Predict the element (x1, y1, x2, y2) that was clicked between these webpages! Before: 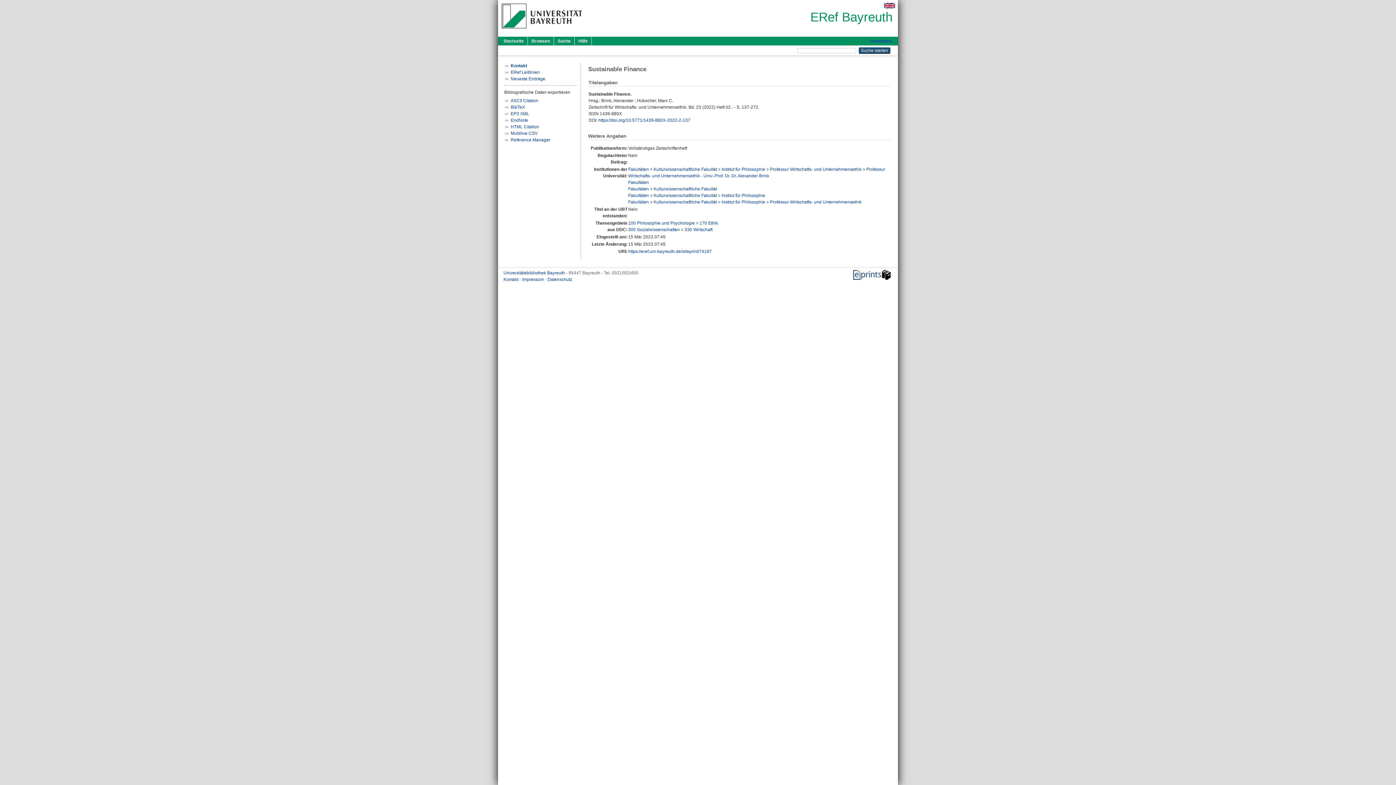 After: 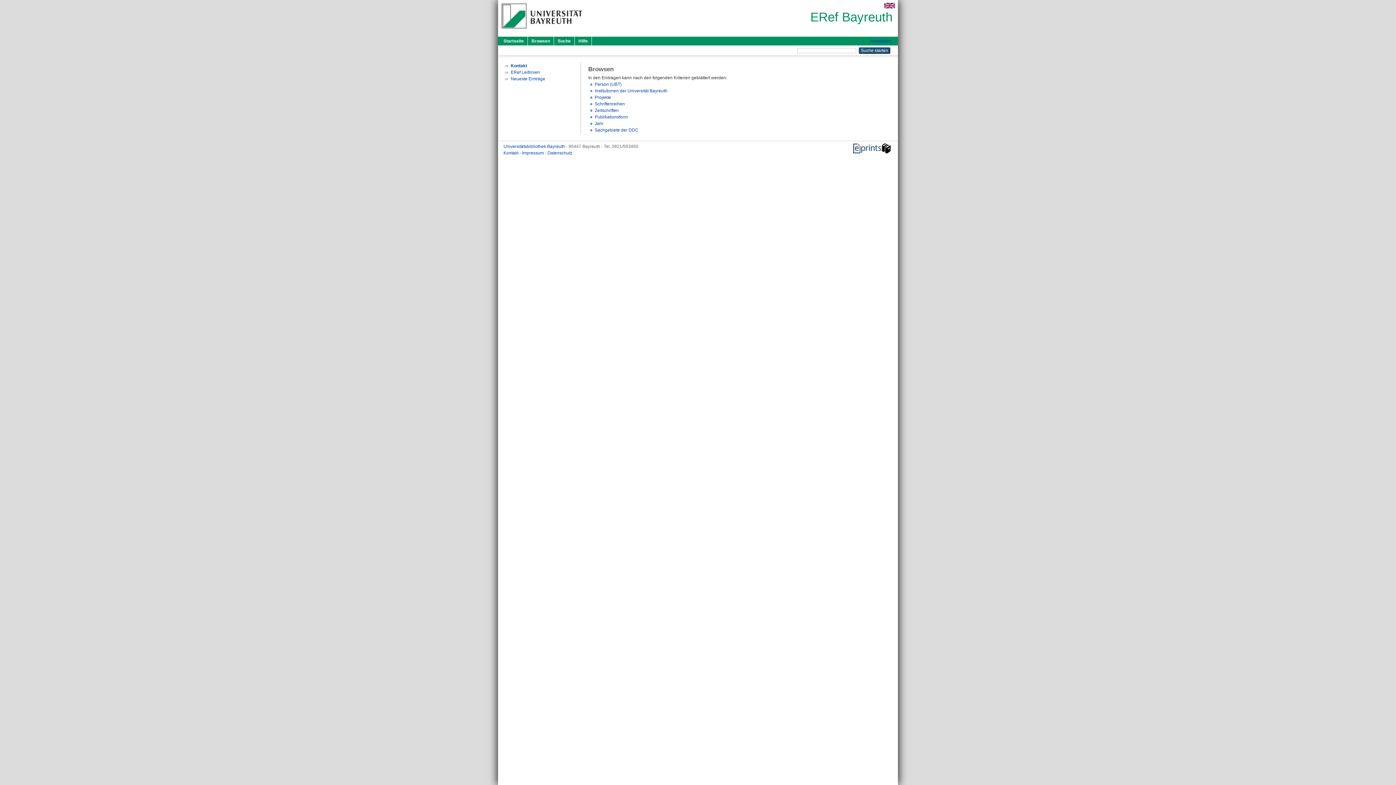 Action: label: Browsen bbox: (528, 36, 554, 45)